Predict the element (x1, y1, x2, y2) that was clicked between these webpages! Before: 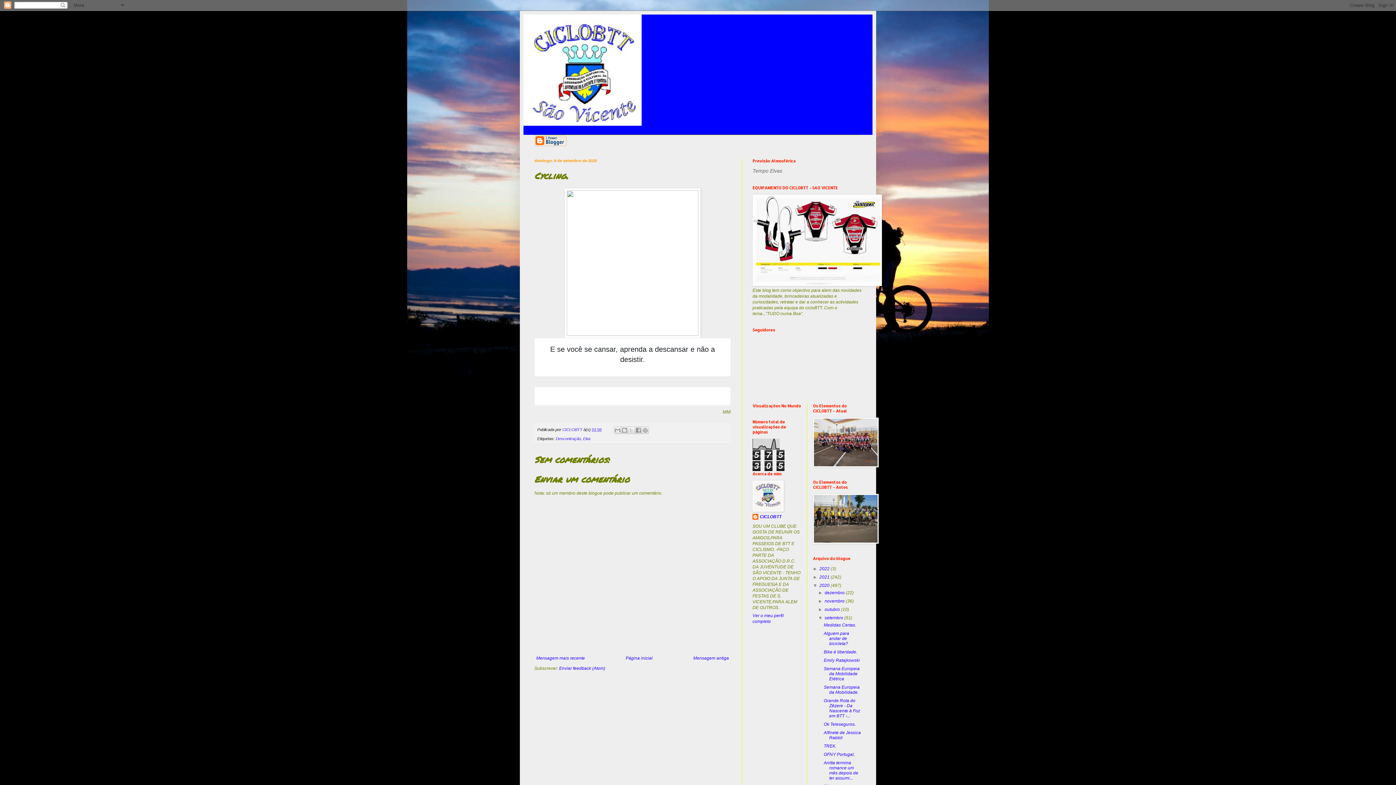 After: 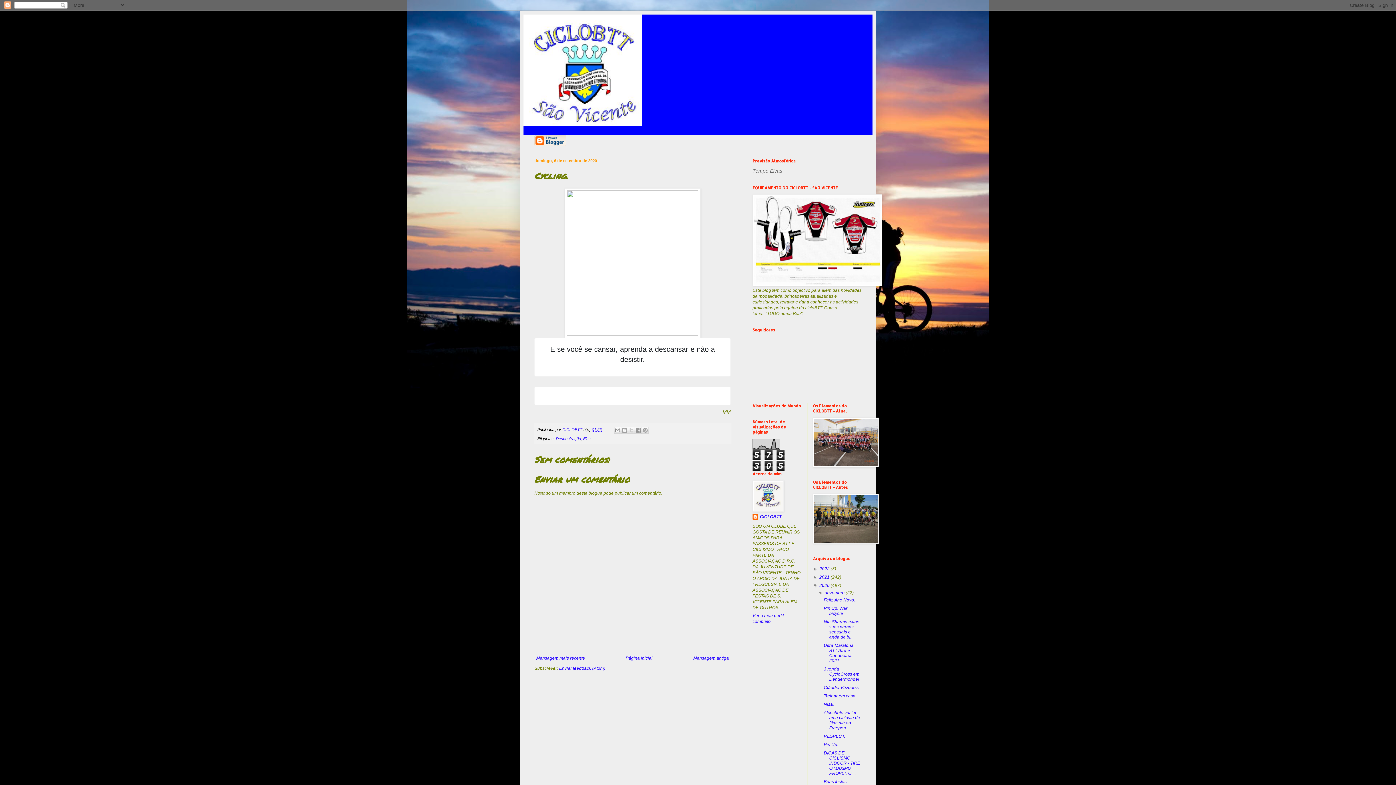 Action: label: ►   bbox: (818, 590, 824, 595)